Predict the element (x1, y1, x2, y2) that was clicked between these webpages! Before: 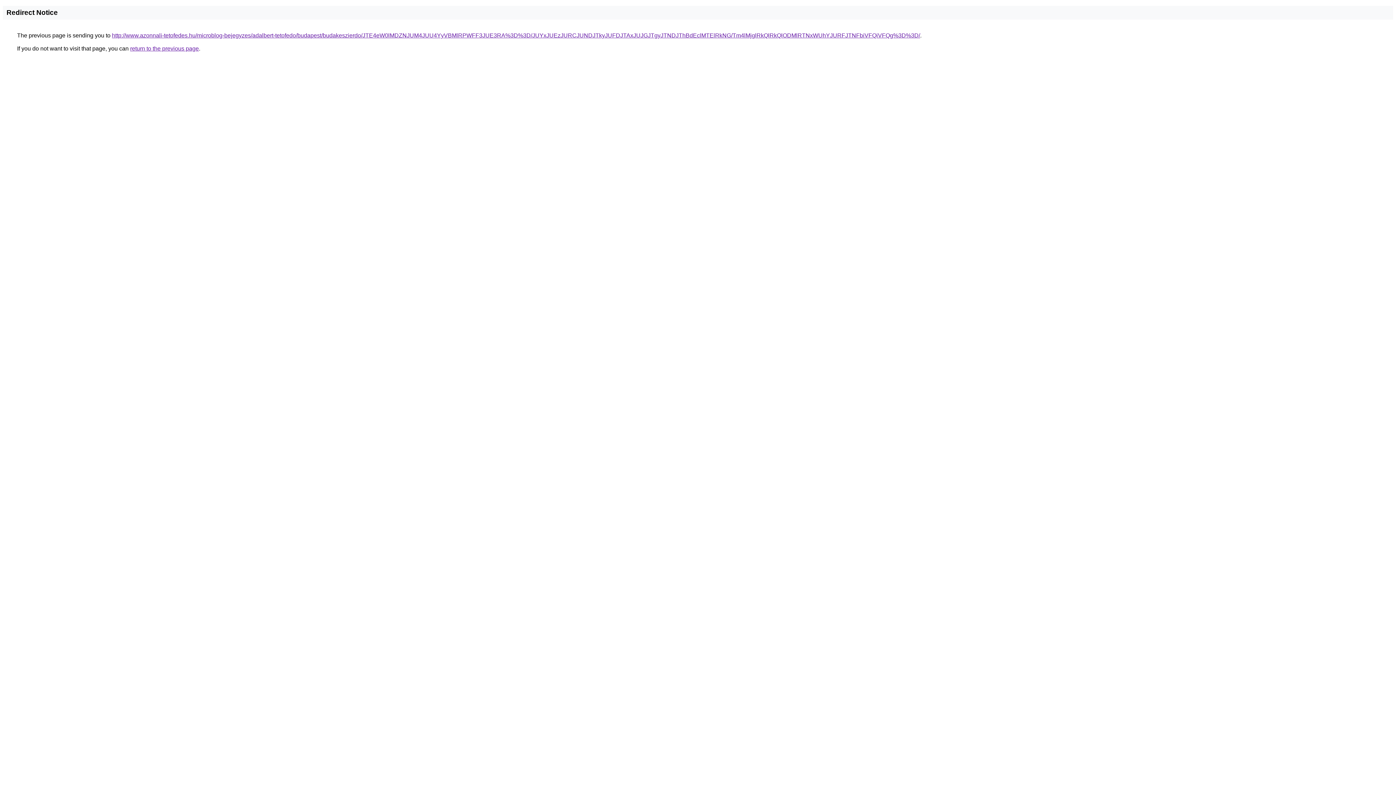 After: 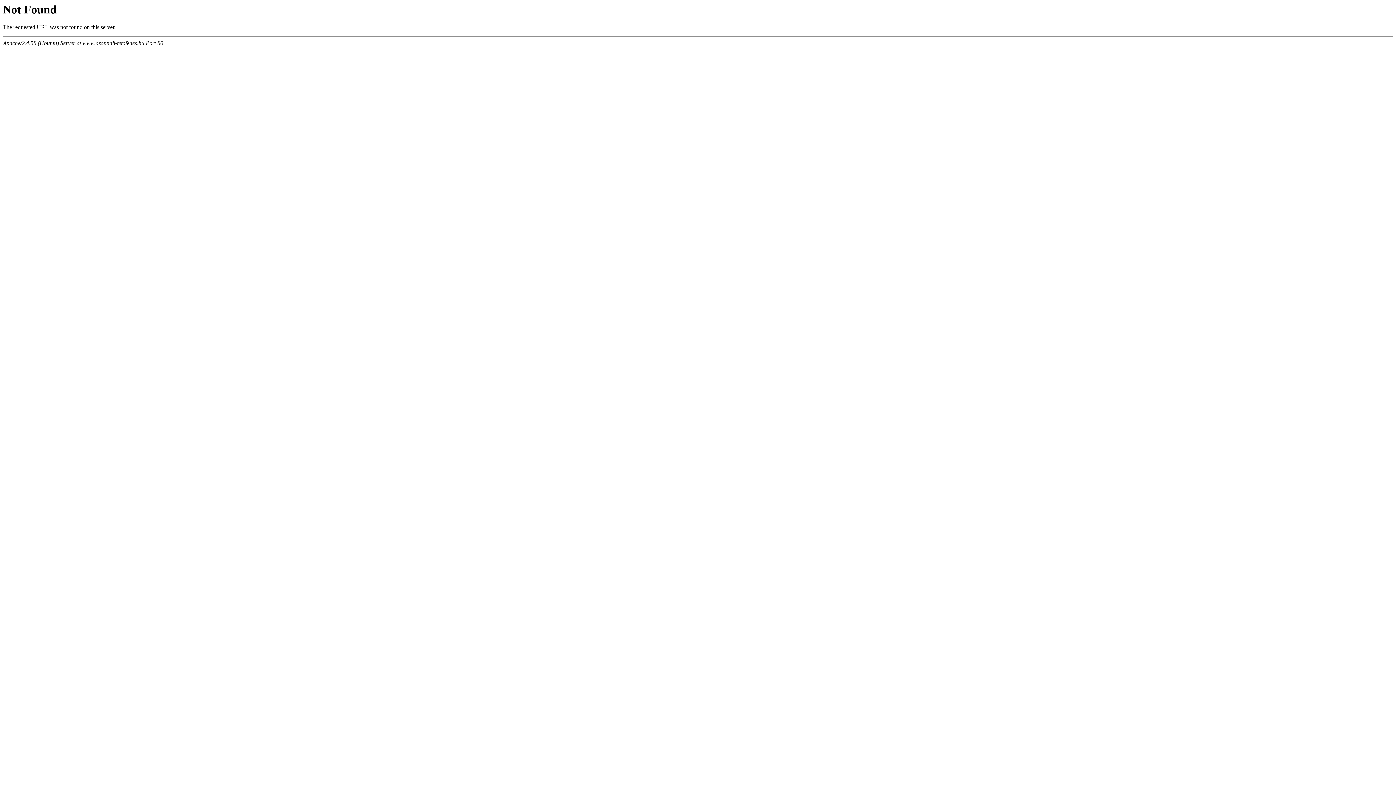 Action: label: http://www.azonnali-tetofedes.hu/microblog-bejegyzes/adalbert-tetofedo/budapest/budakeszierdo/JTE4eW0lMDZNJUM4JUU4YyVBMlRPWFF3JUE3RA%3D%3D/JUYxJUEzJURCJUNDJTkyJUFDJTAxJUJGJTgyJTNDJThBdEclMTElRkNG/Tm4lMjglRkQlRkQlODMlRTNxWUhYJURFJTNFbiVFQiVFQg%3D%3D/ bbox: (112, 32, 920, 38)